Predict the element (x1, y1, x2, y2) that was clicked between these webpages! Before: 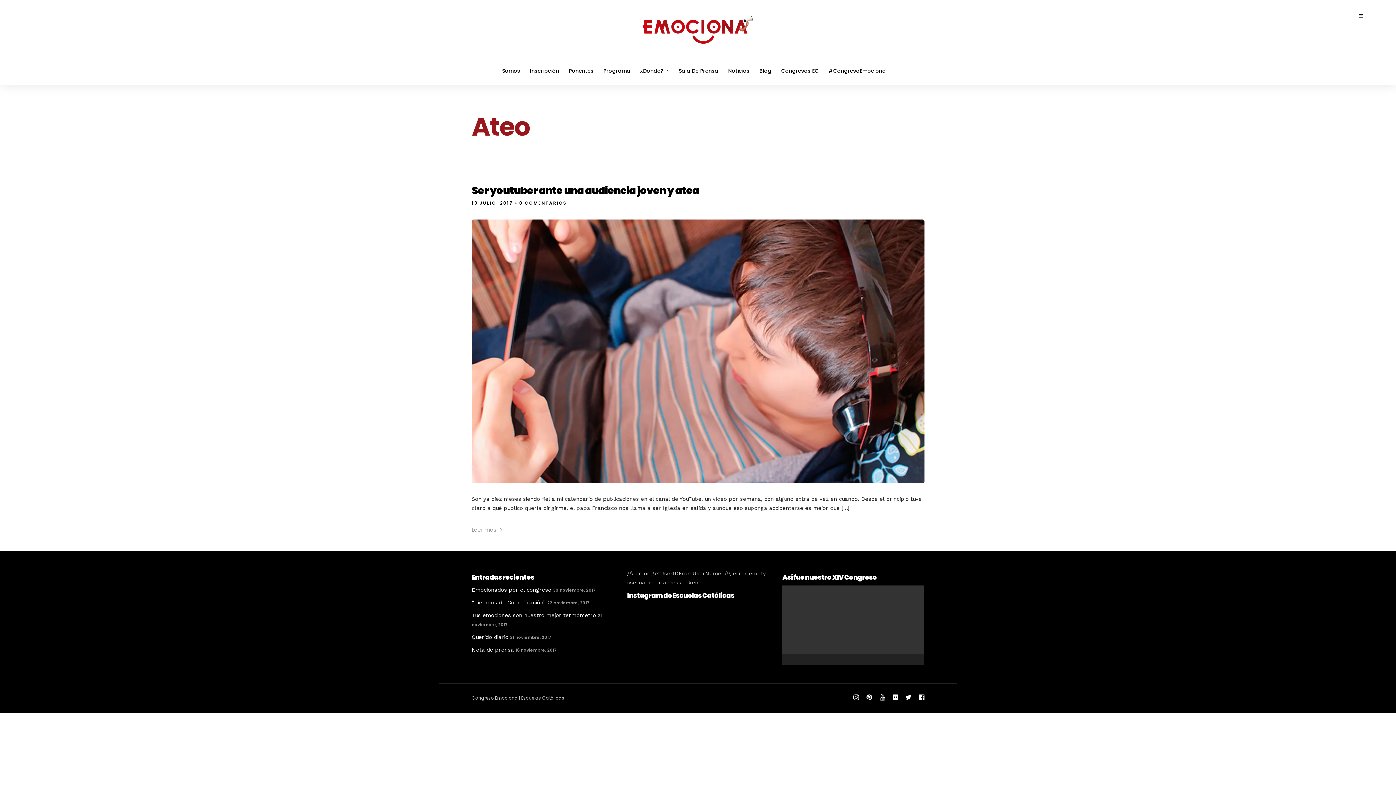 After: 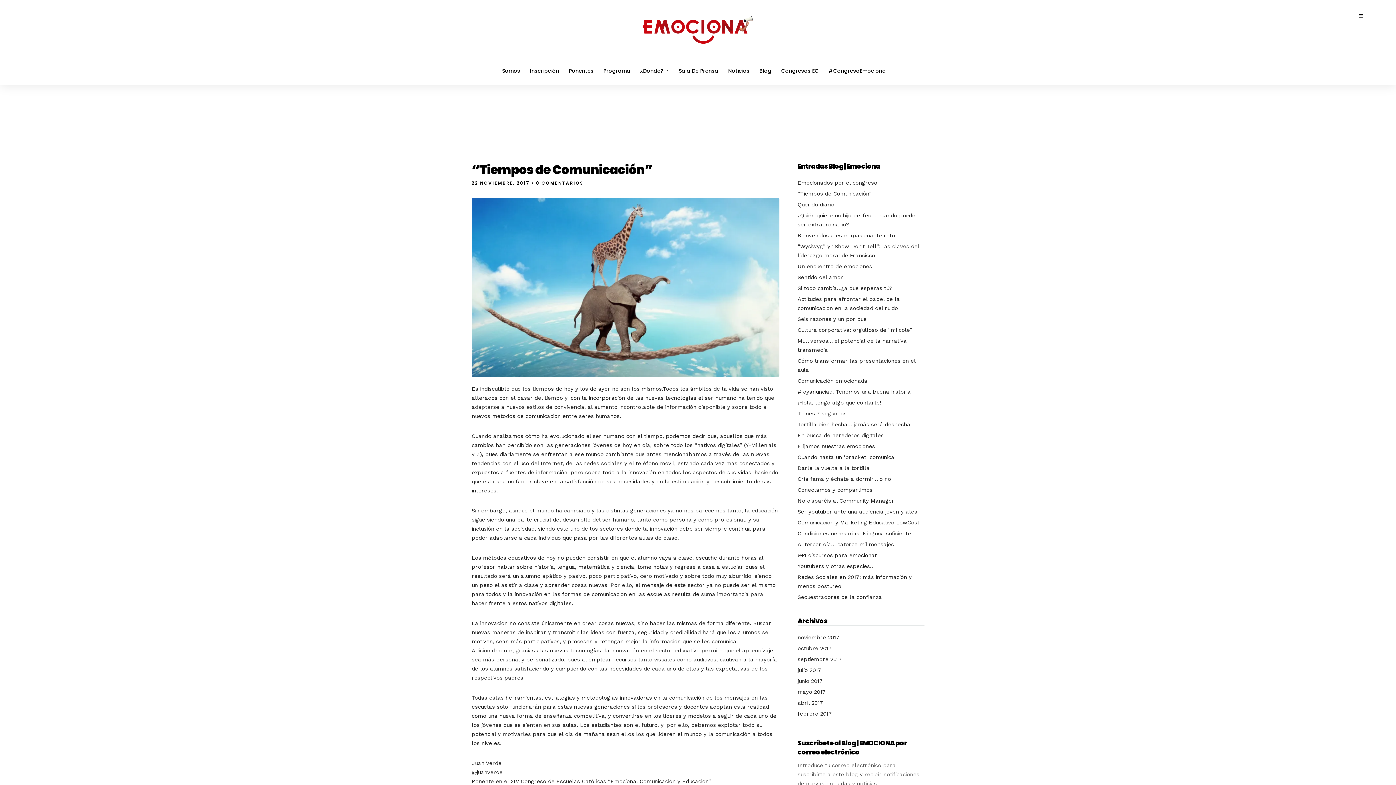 Action: label: “Tiempos de Comunicación” bbox: (471, 599, 545, 606)